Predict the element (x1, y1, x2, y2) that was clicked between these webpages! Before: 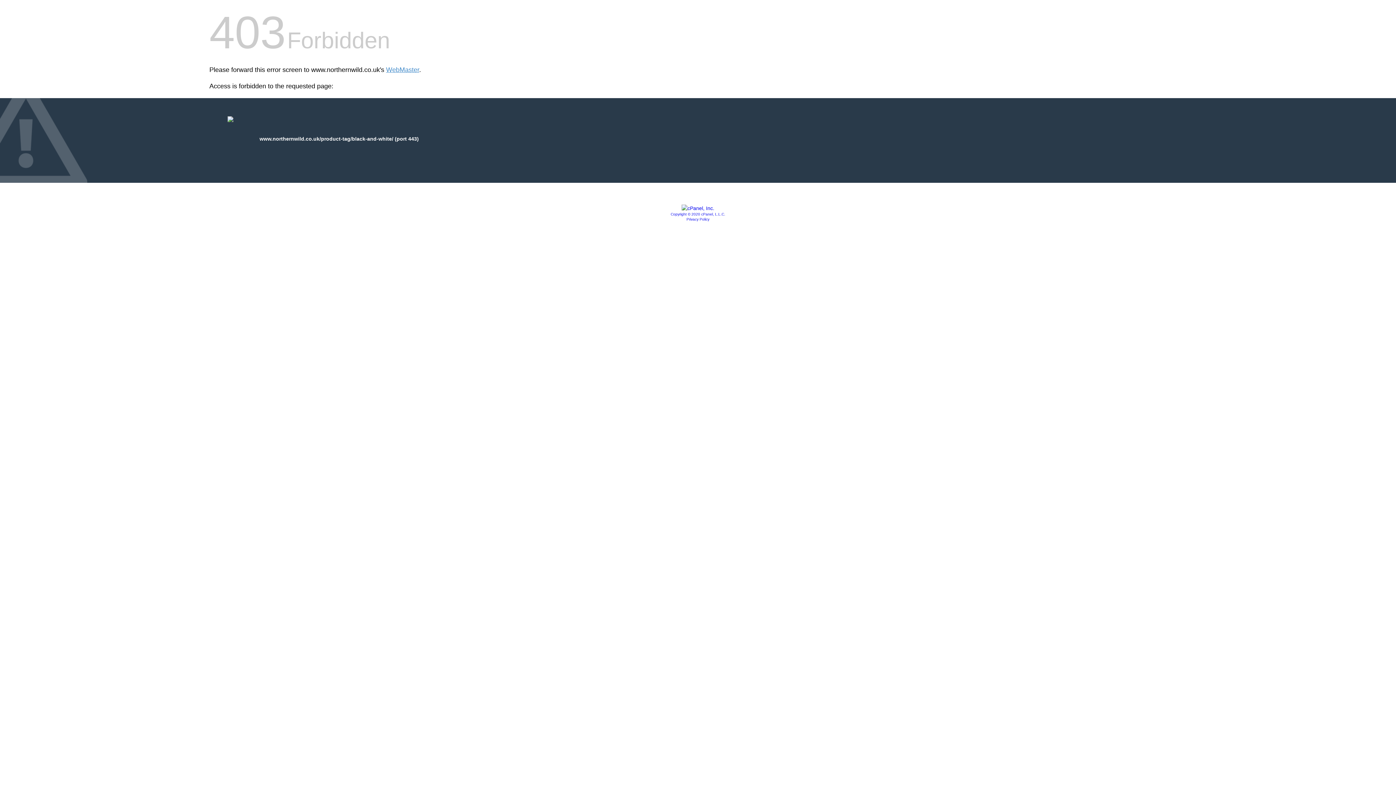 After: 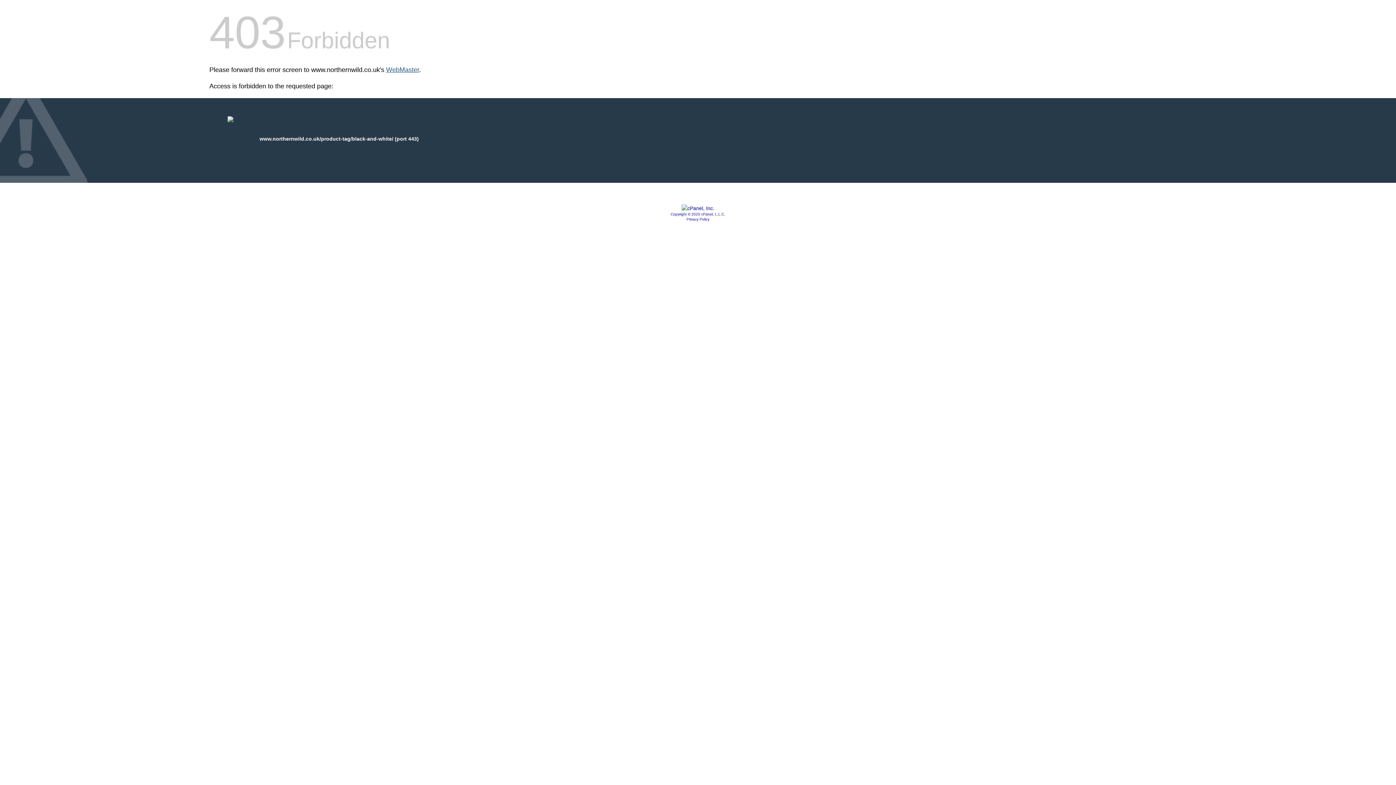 Action: bbox: (386, 66, 419, 73) label: WebMaster